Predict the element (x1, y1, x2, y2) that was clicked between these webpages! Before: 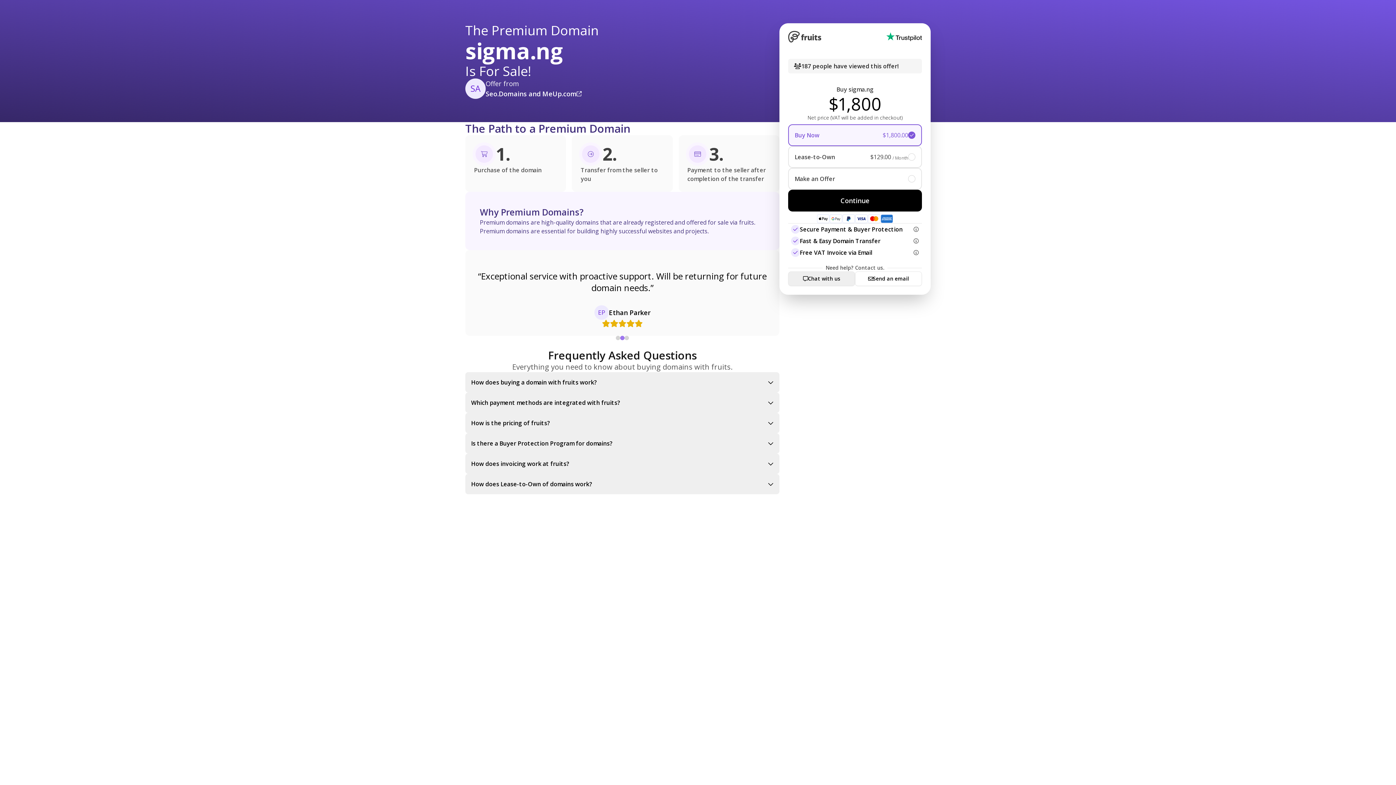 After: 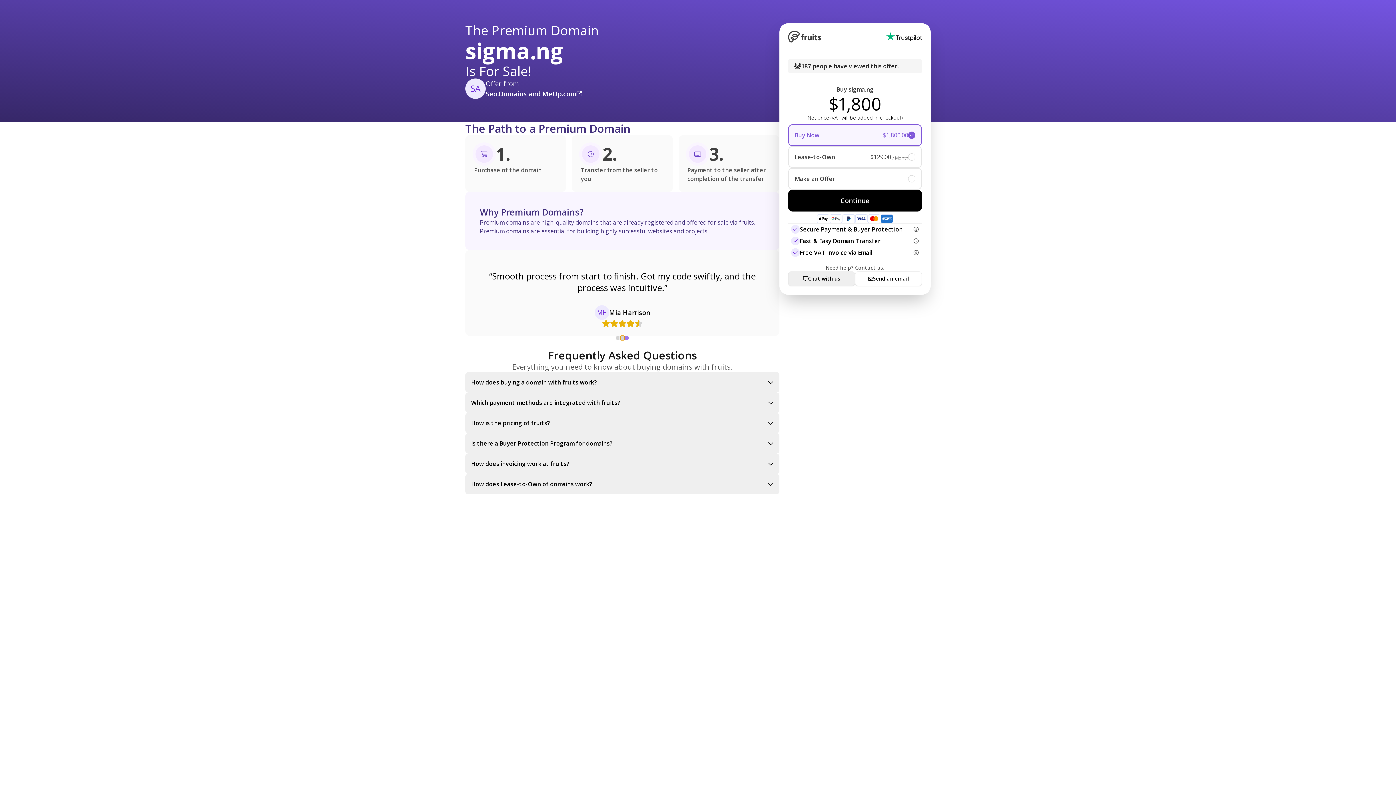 Action: bbox: (620, 336, 624, 340)